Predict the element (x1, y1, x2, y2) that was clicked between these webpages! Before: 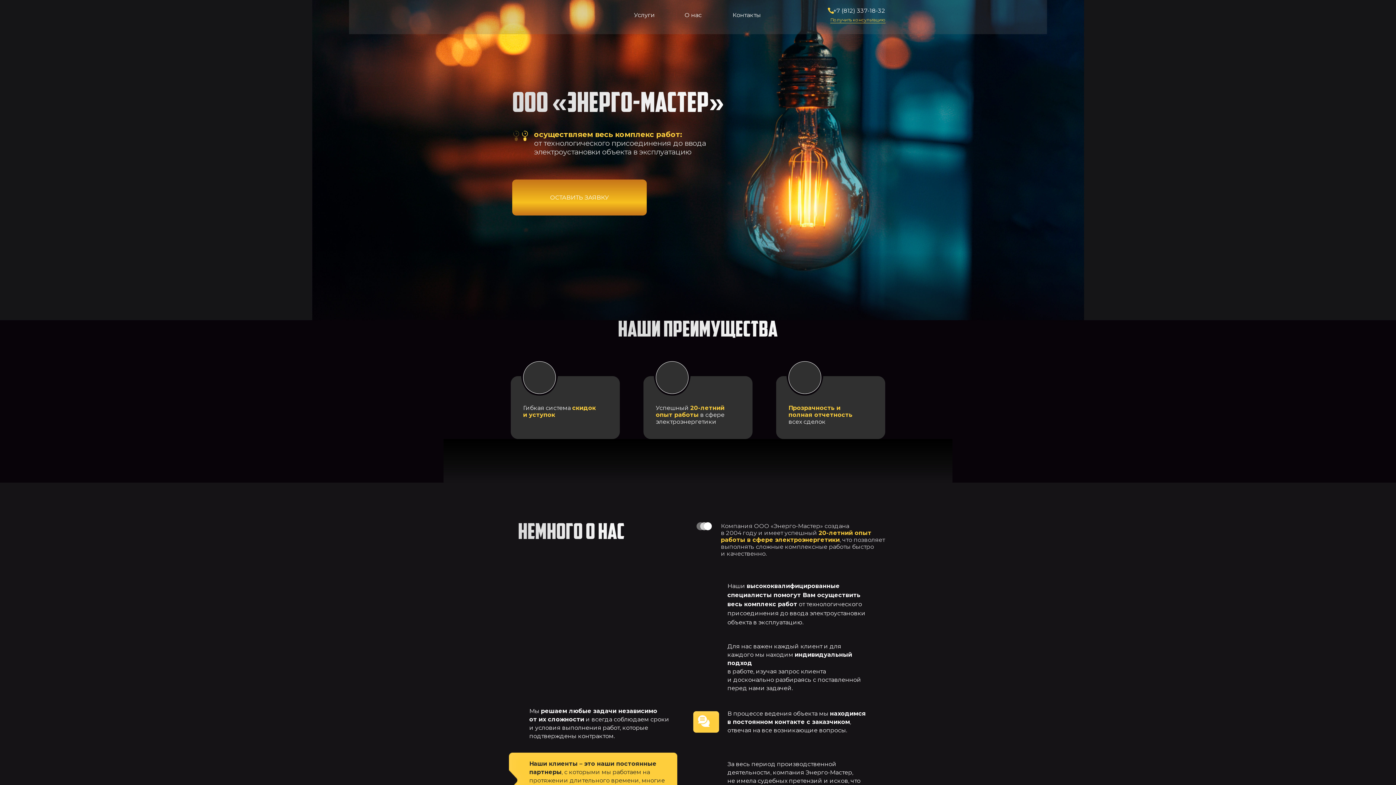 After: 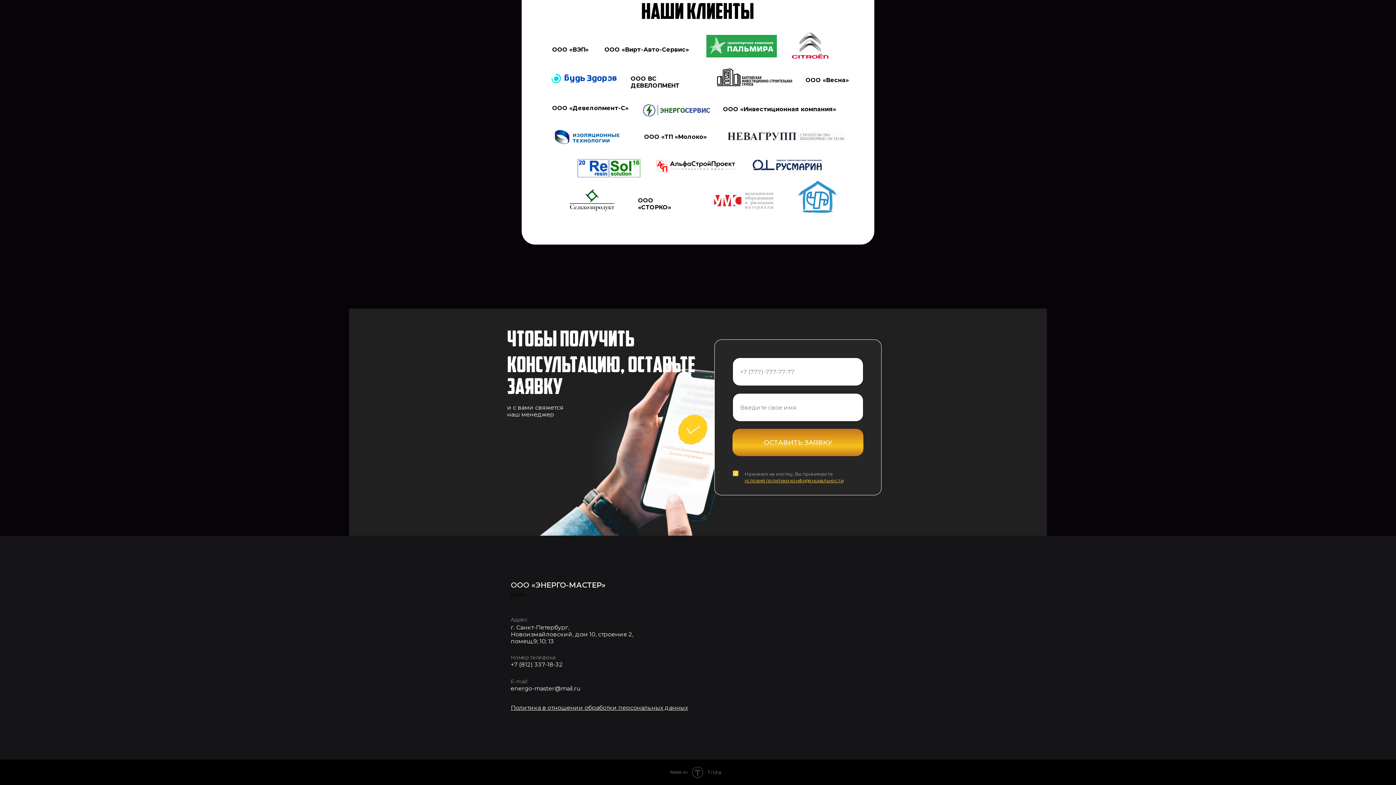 Action: label: Контакты bbox: (732, 11, 761, 18)